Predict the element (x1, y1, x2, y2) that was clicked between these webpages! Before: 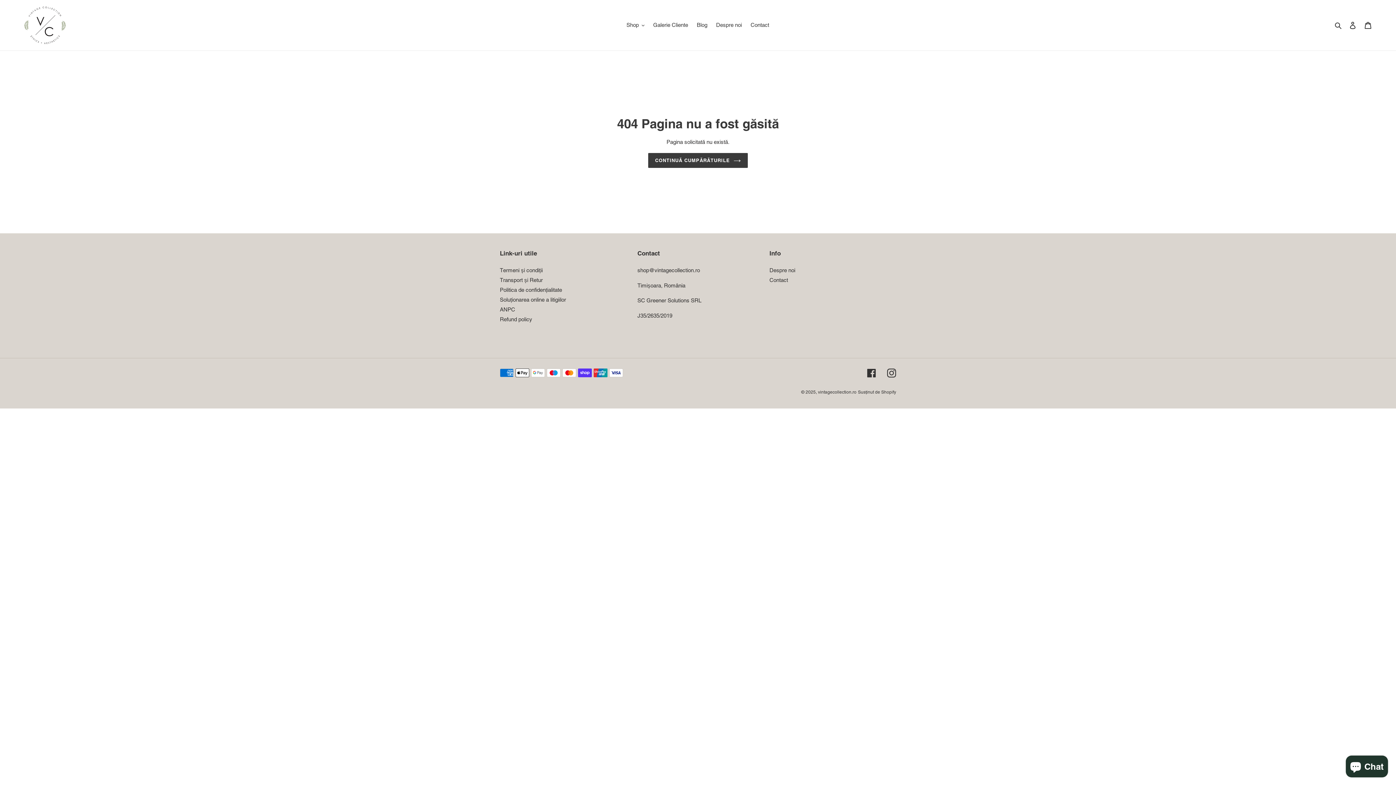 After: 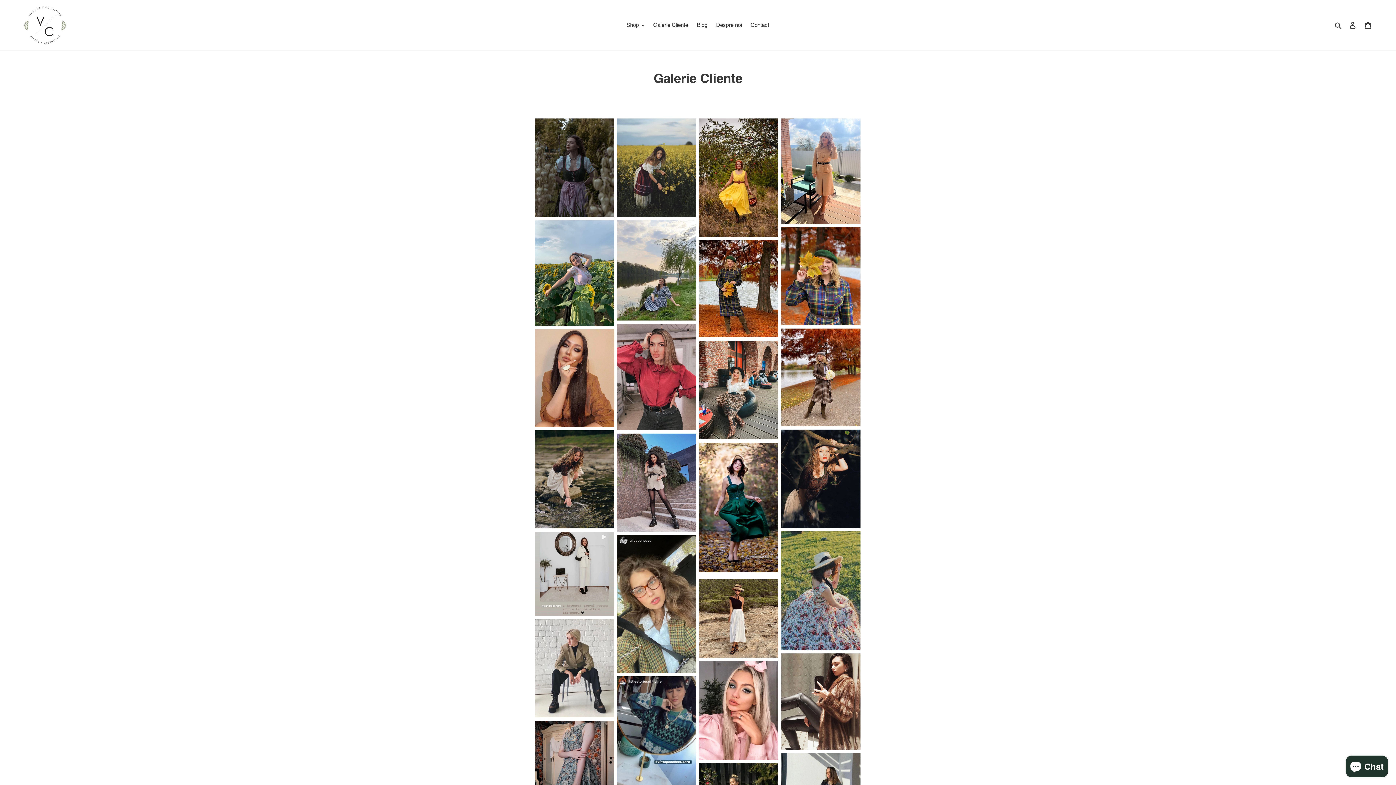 Action: label: Galerie Cliente bbox: (649, 20, 691, 30)